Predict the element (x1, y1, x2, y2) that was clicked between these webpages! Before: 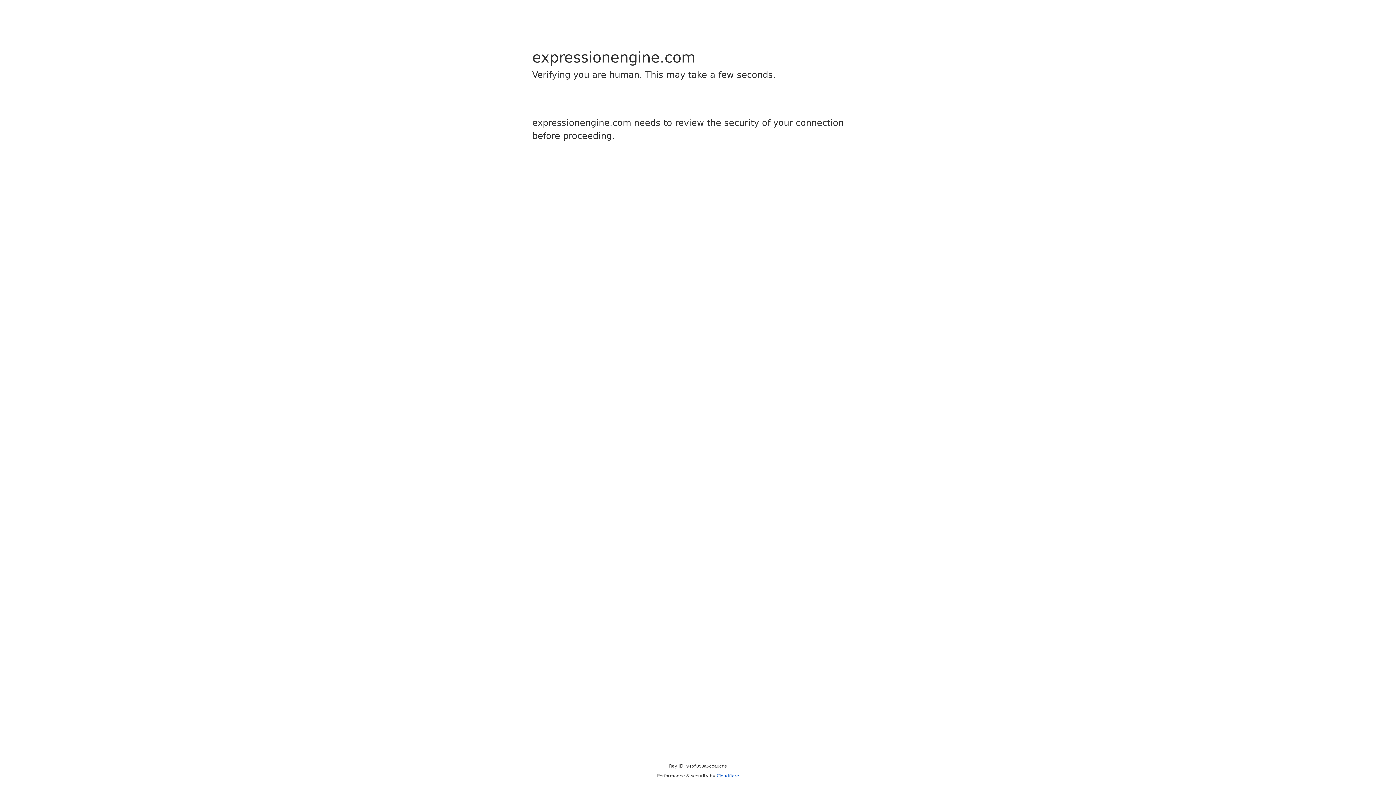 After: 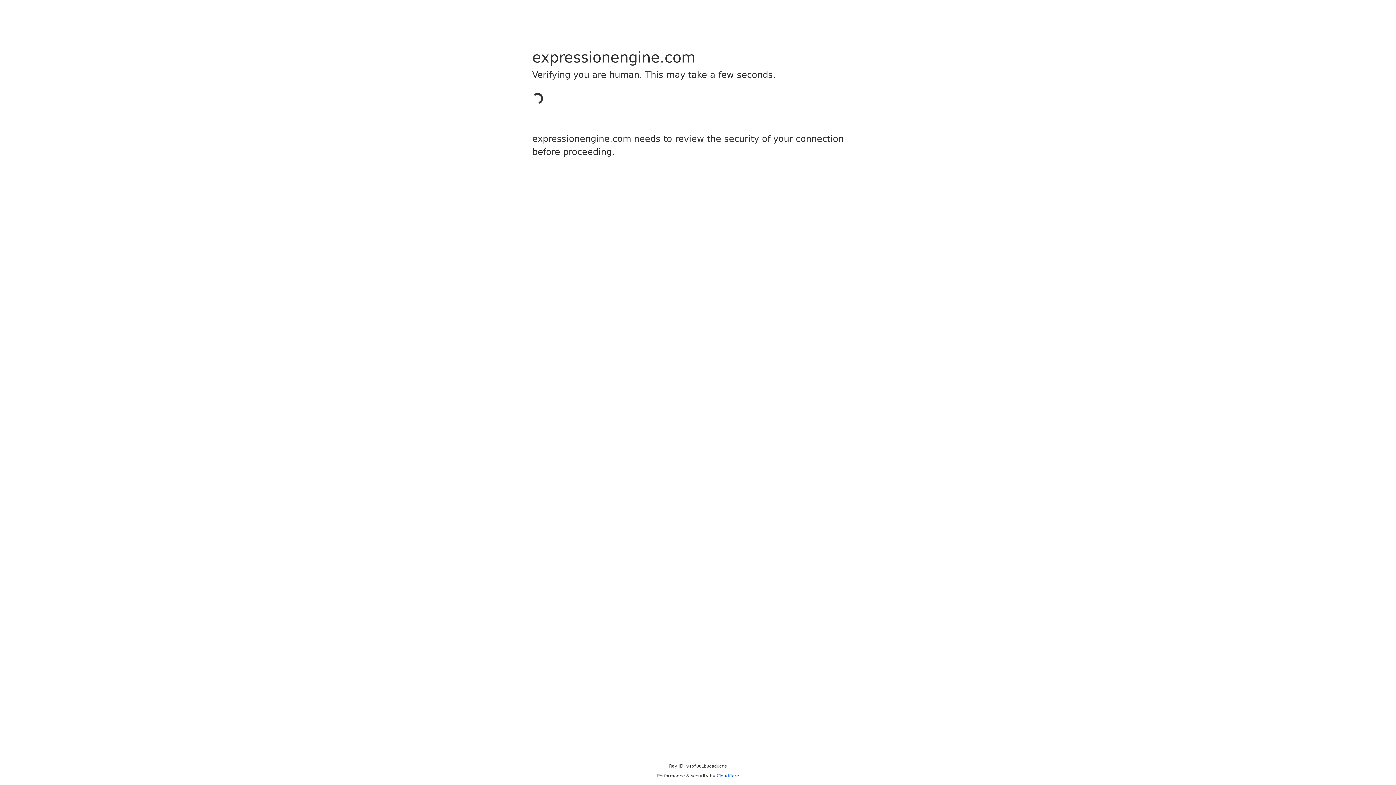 Action: label: Cloudflare bbox: (716, 773, 739, 778)